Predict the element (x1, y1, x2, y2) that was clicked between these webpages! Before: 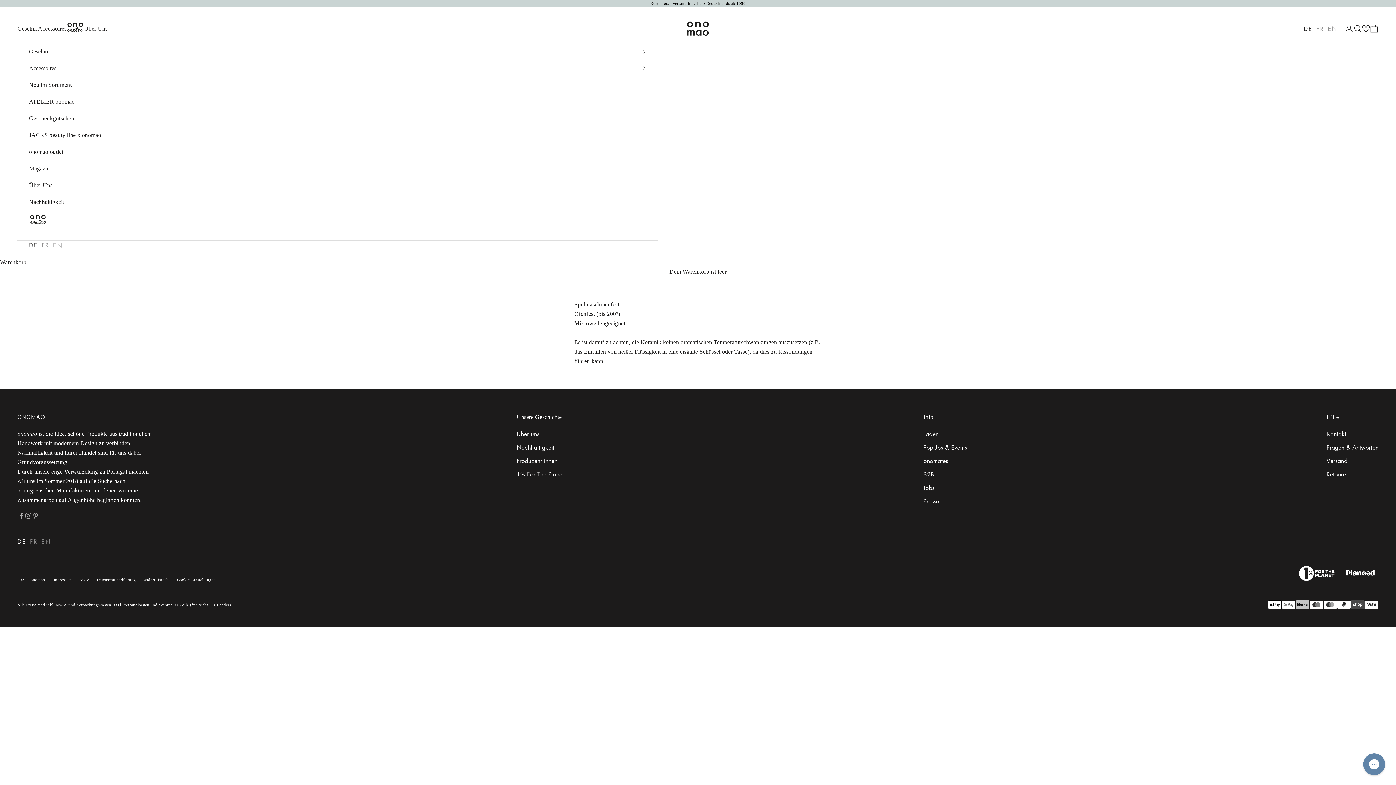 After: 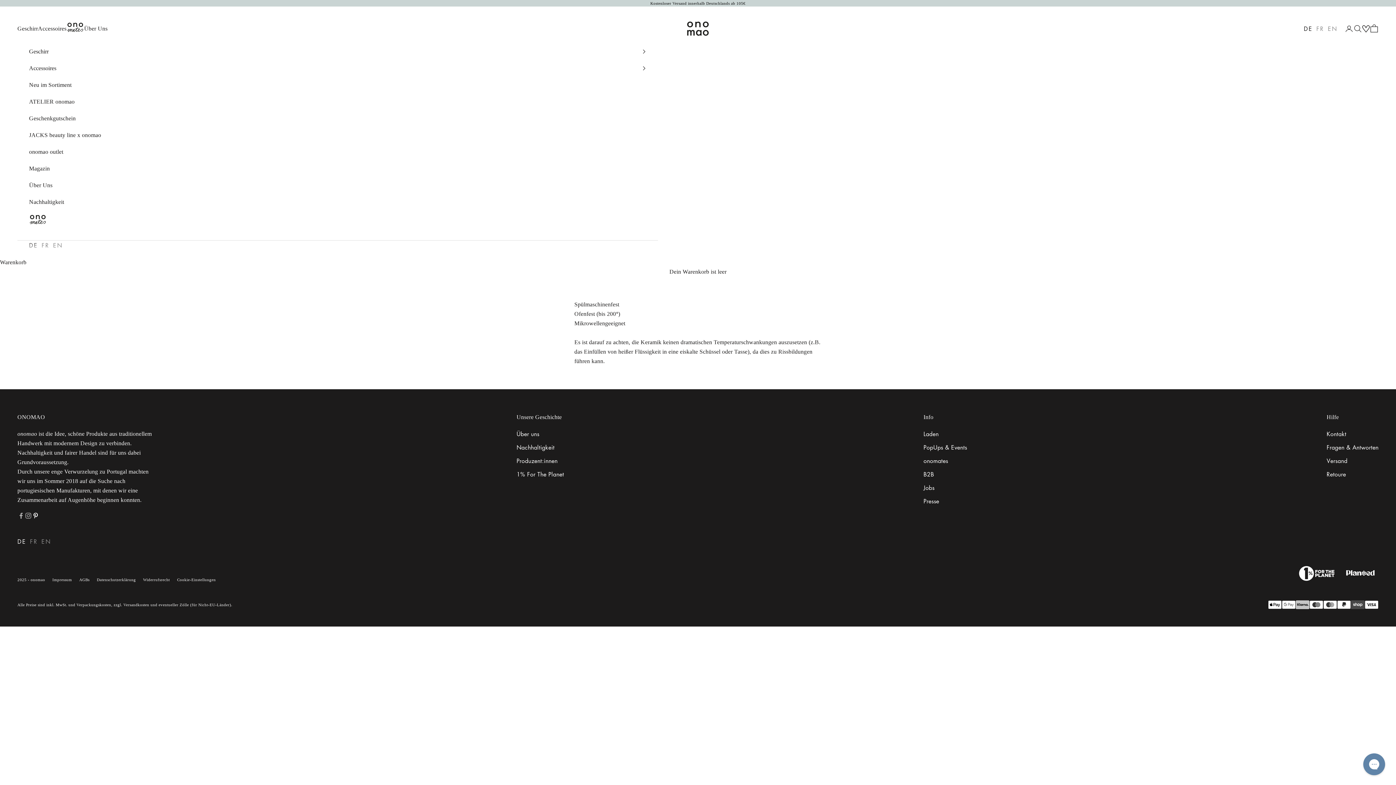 Action: bbox: (32, 512, 39, 519) label: Auf Pinterest folgen